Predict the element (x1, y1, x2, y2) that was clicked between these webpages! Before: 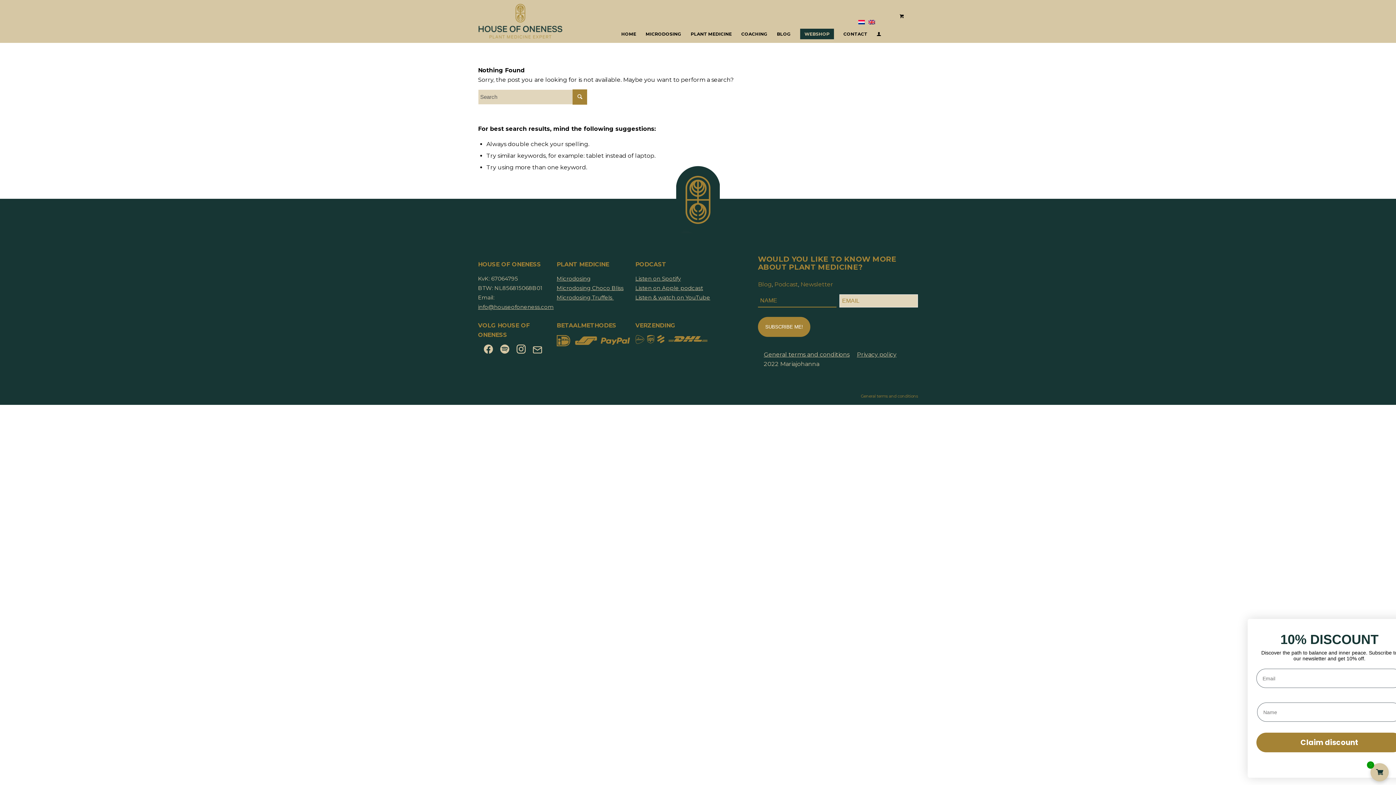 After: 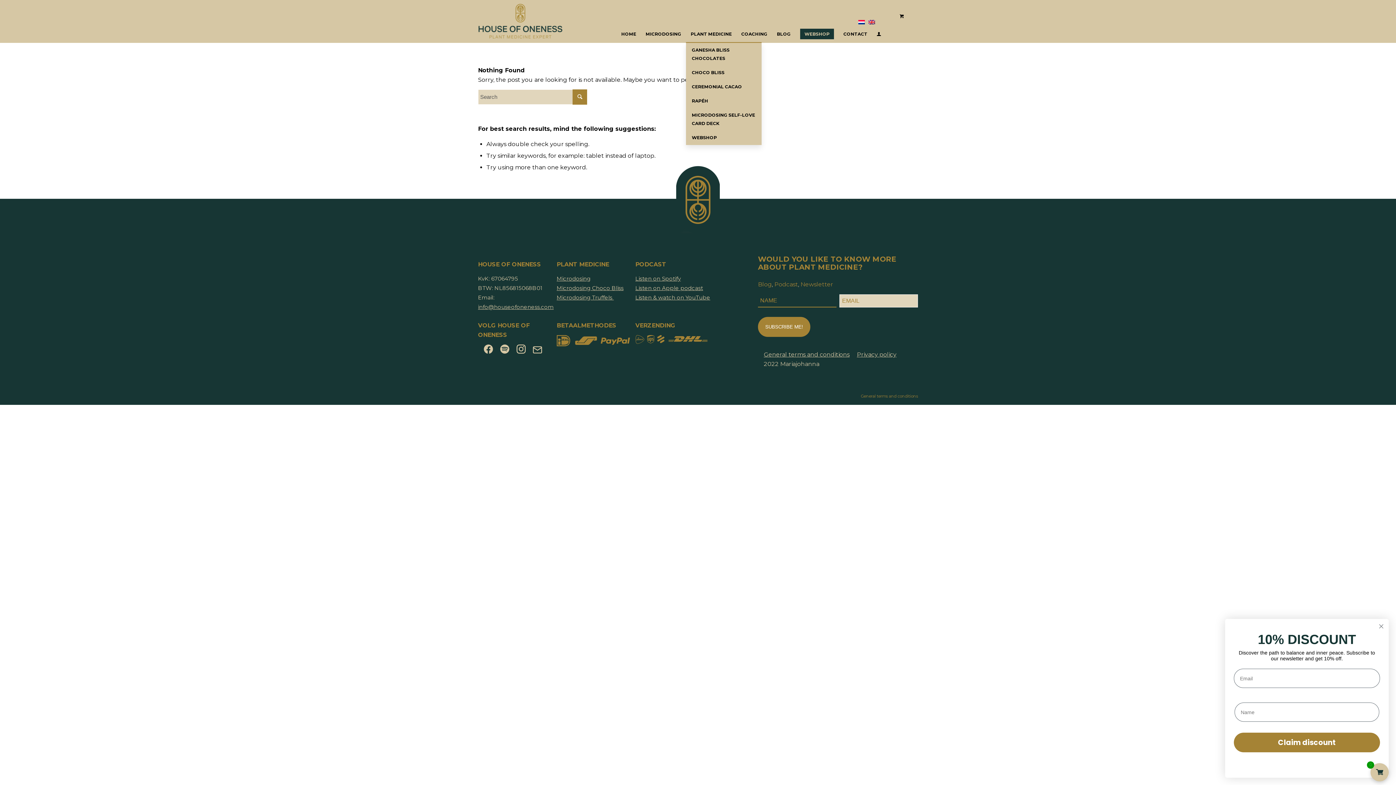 Action: label: PLANT MEDICINE bbox: (686, 13, 736, 55)